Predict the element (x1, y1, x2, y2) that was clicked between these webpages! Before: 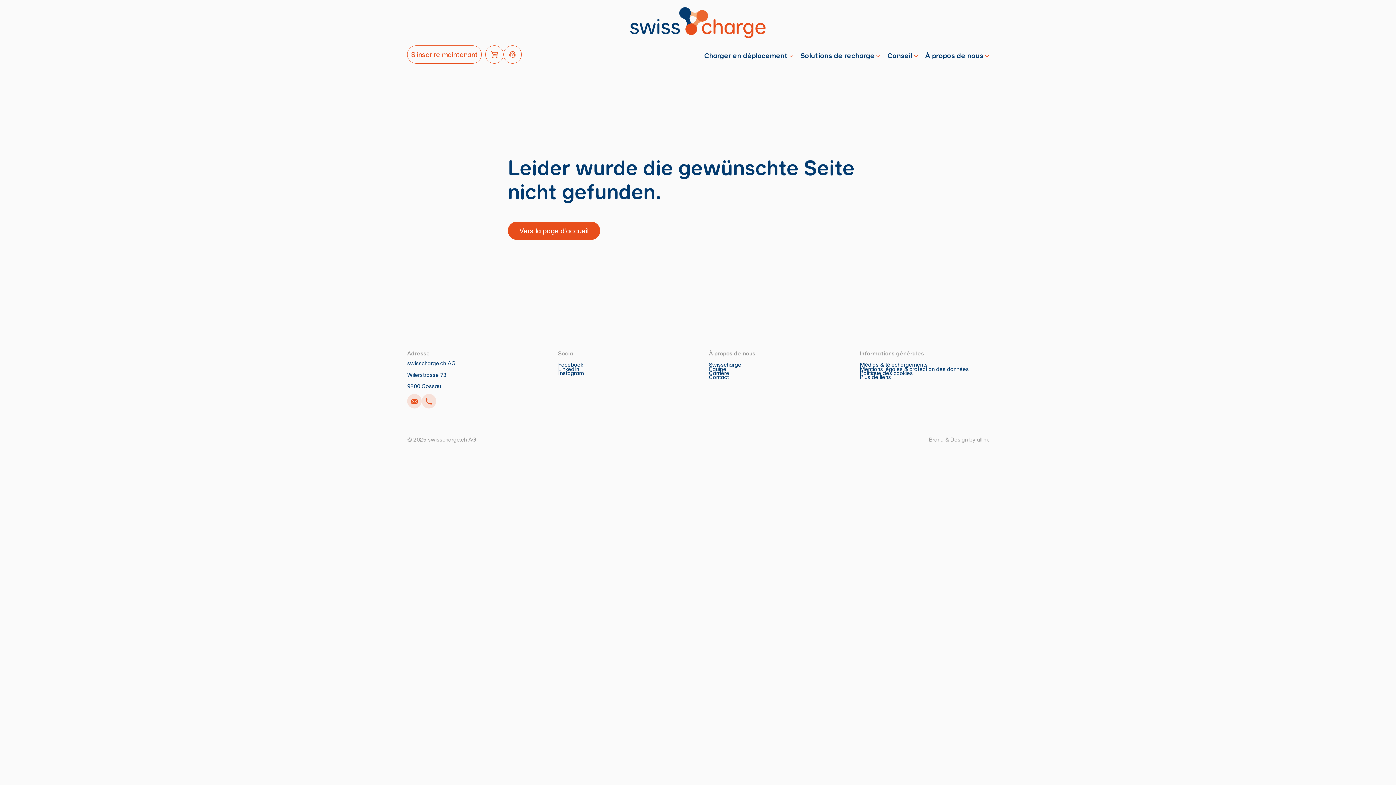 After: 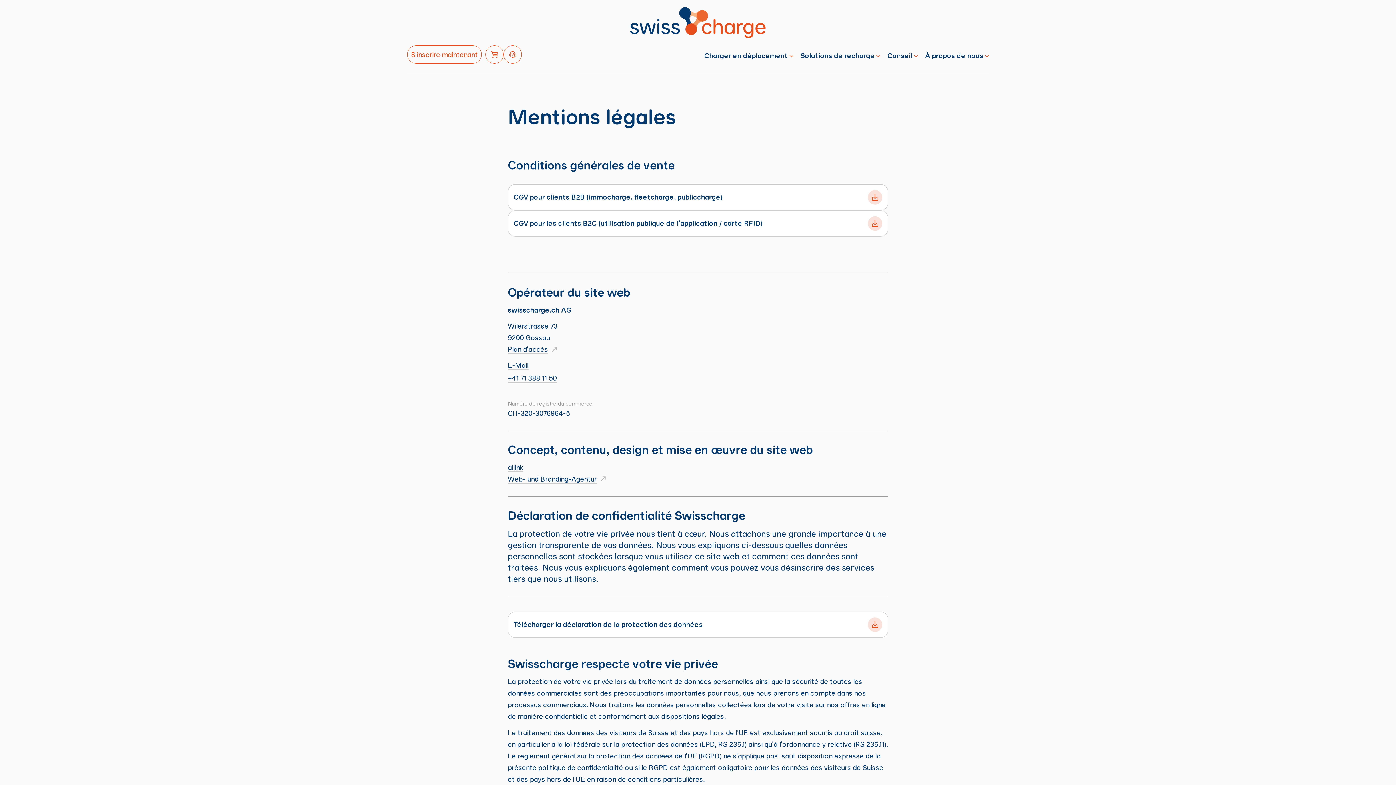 Action: label: Mentions légales & protection des données bbox: (860, 367, 969, 371)